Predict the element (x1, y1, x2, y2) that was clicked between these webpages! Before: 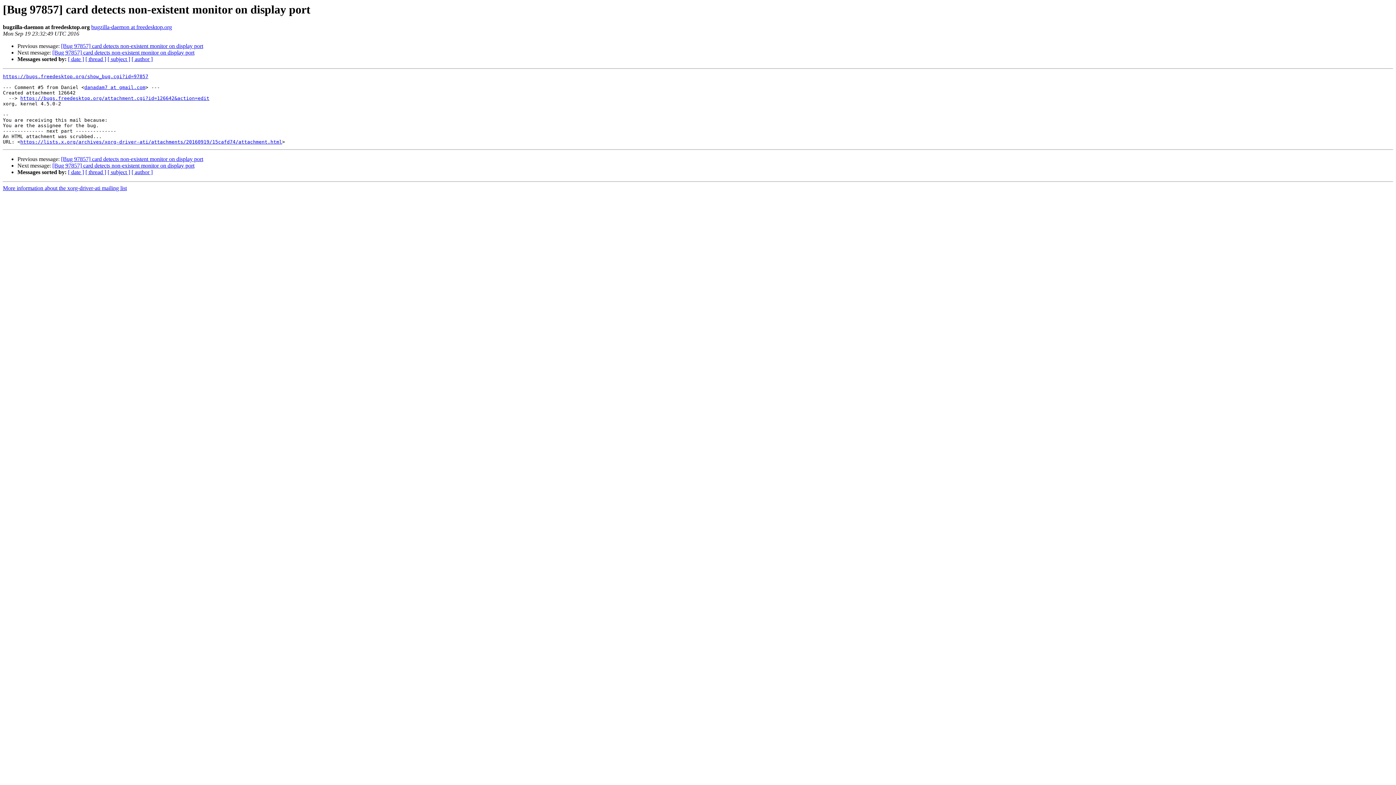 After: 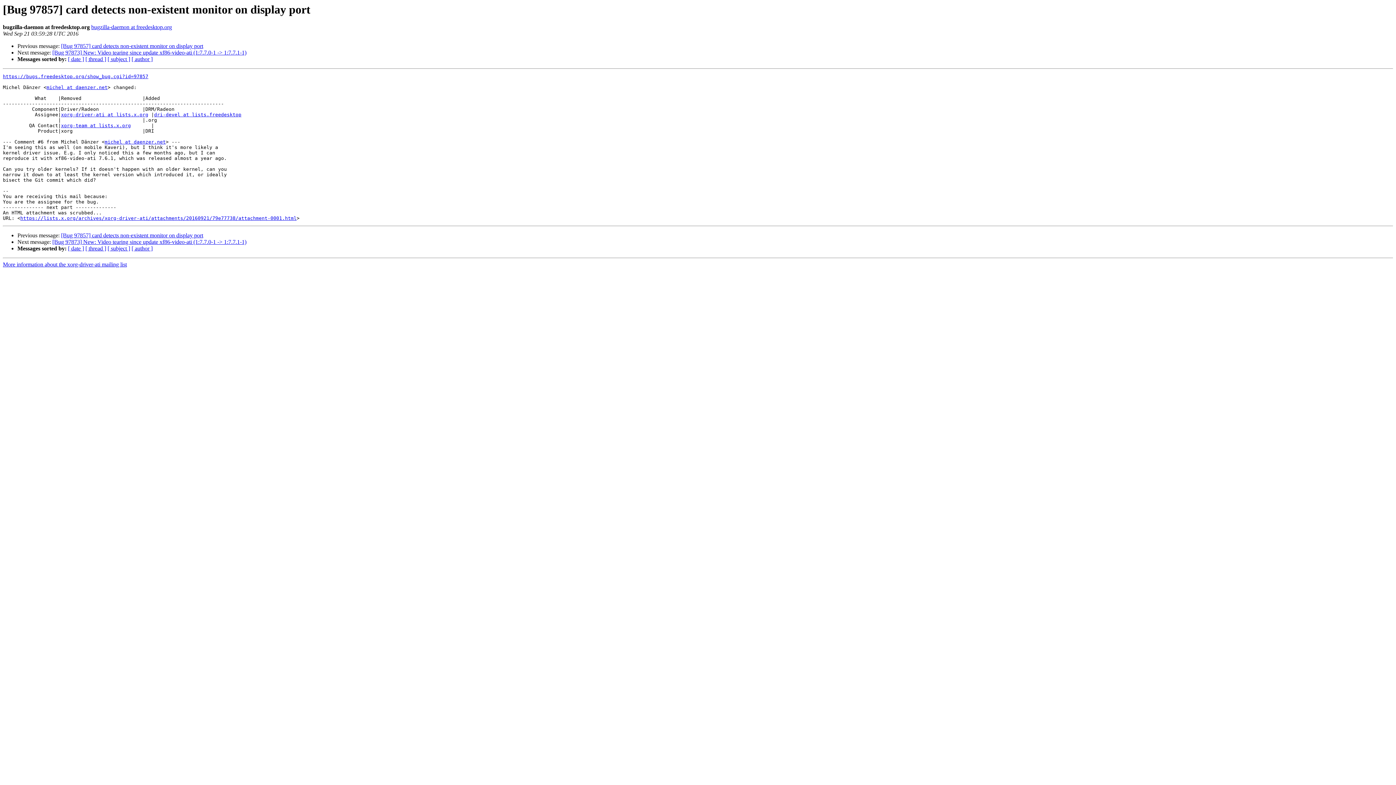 Action: label: [Bug 97857] card detects non-existent monitor on display port bbox: (52, 49, 194, 55)